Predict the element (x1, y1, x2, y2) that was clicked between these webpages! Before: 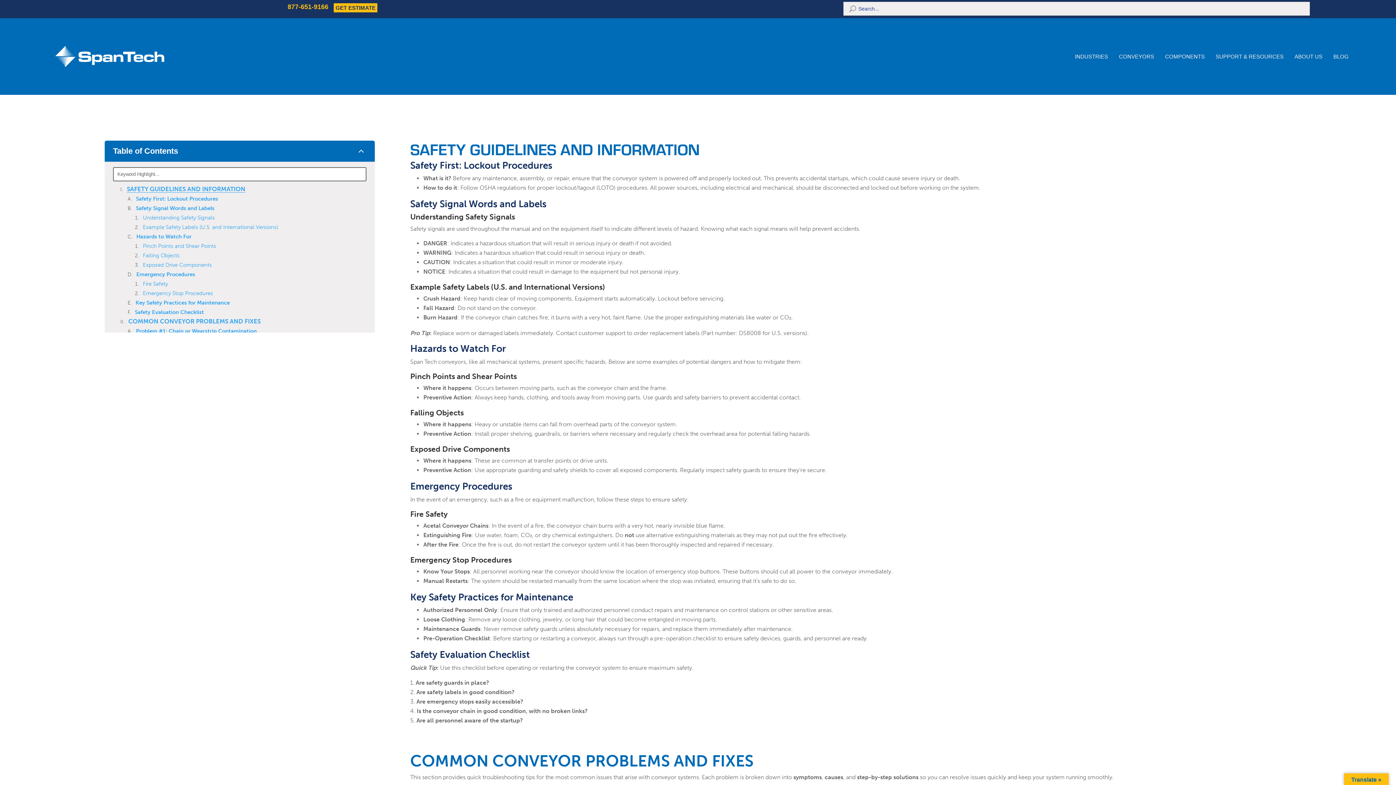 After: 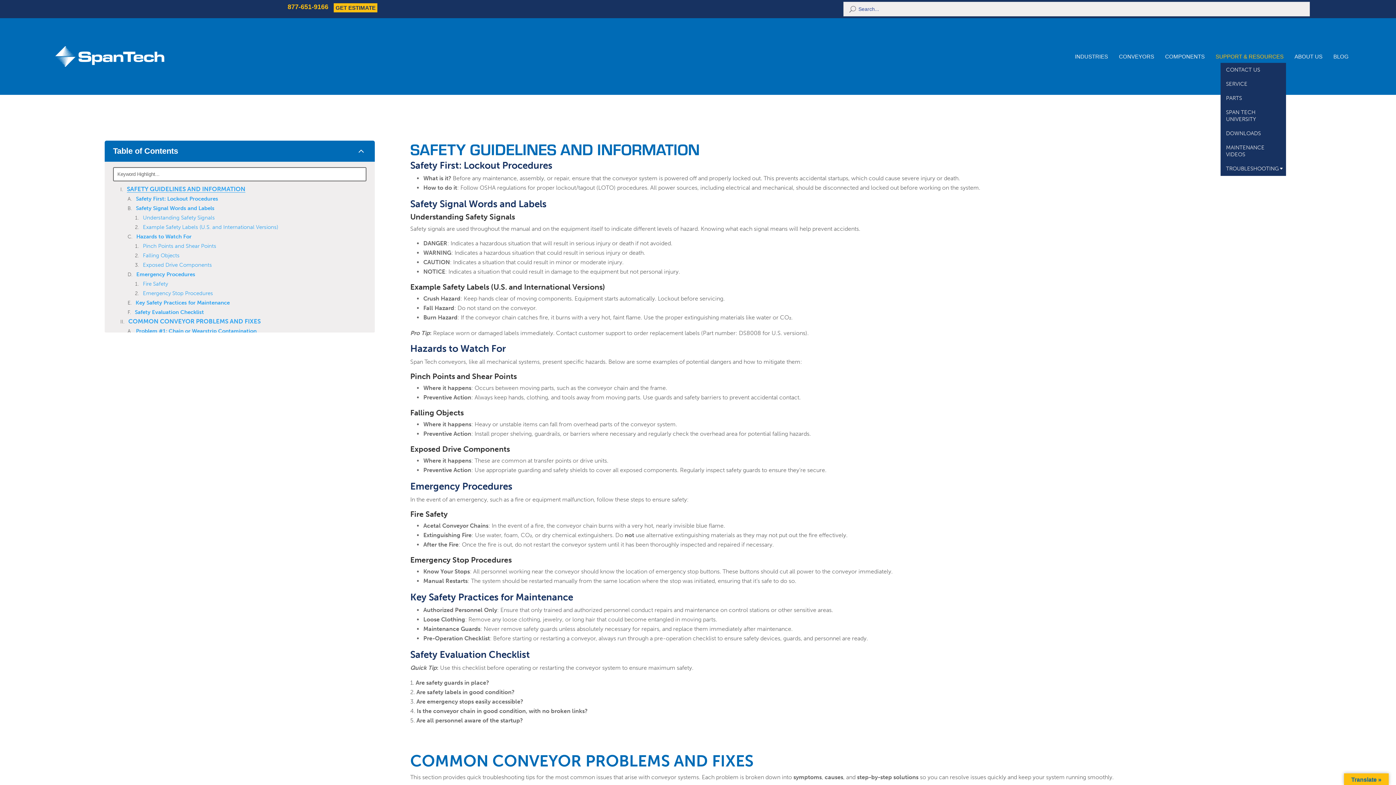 Action: label: SUPPORT & RESOURCES bbox: (1210, 53, 1289, 59)